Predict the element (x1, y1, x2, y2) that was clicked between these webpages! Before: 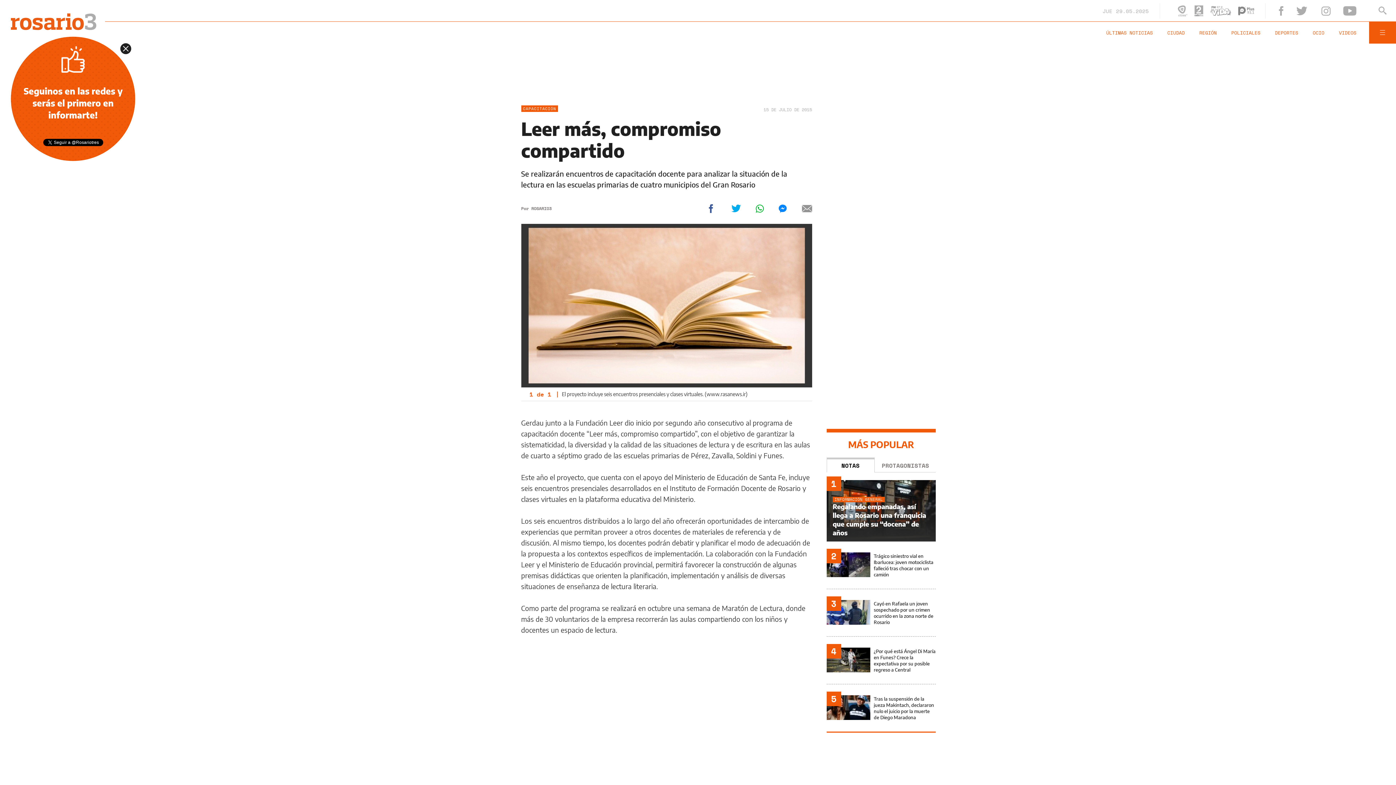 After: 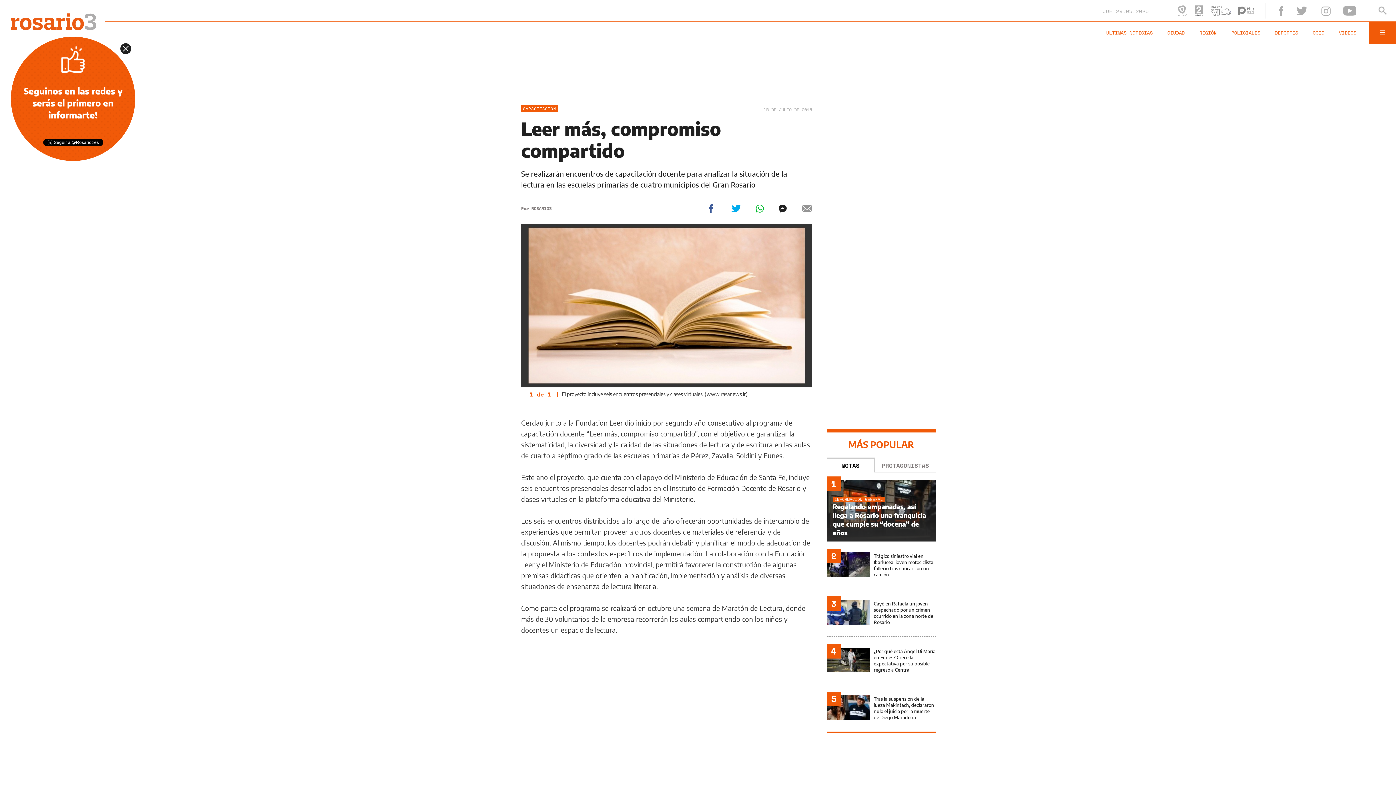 Action: bbox: (779, 204, 787, 212)